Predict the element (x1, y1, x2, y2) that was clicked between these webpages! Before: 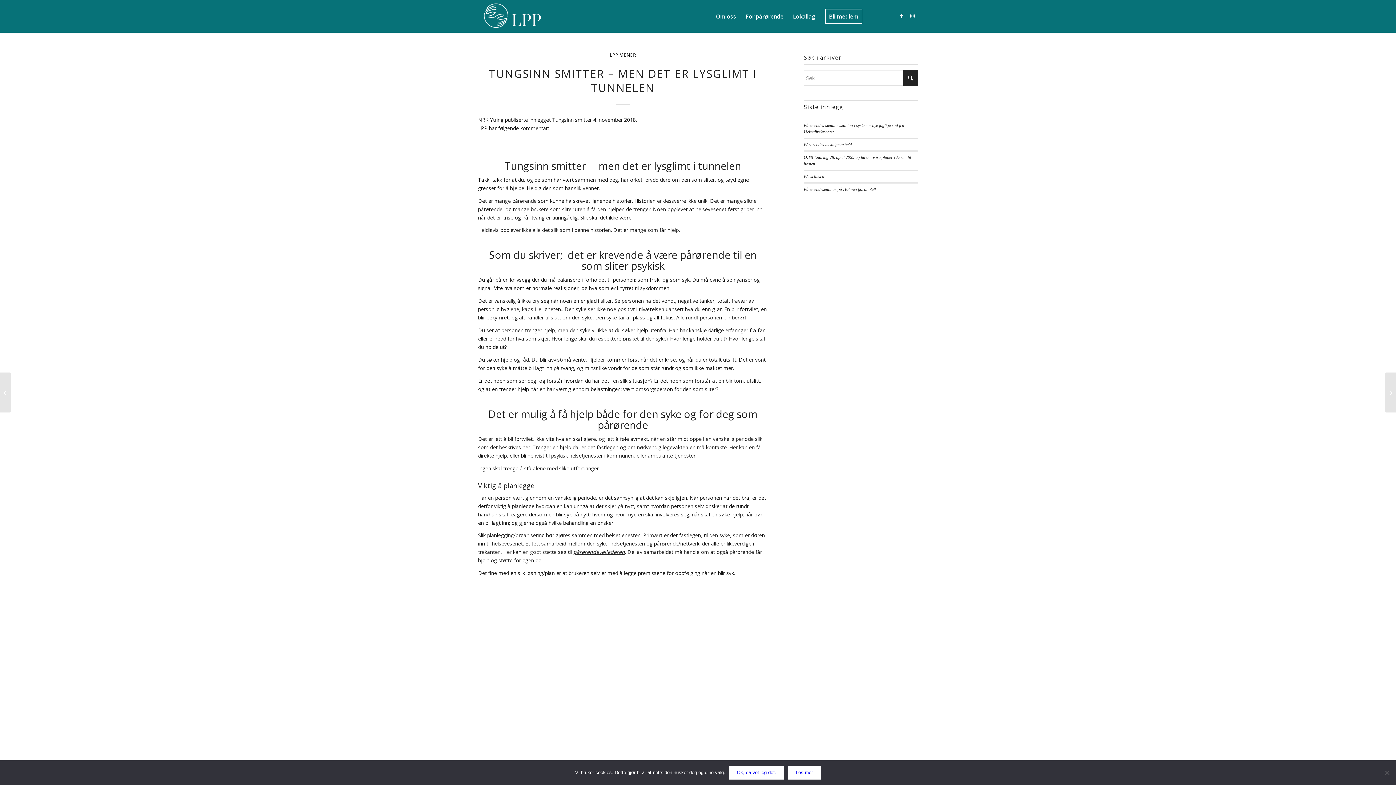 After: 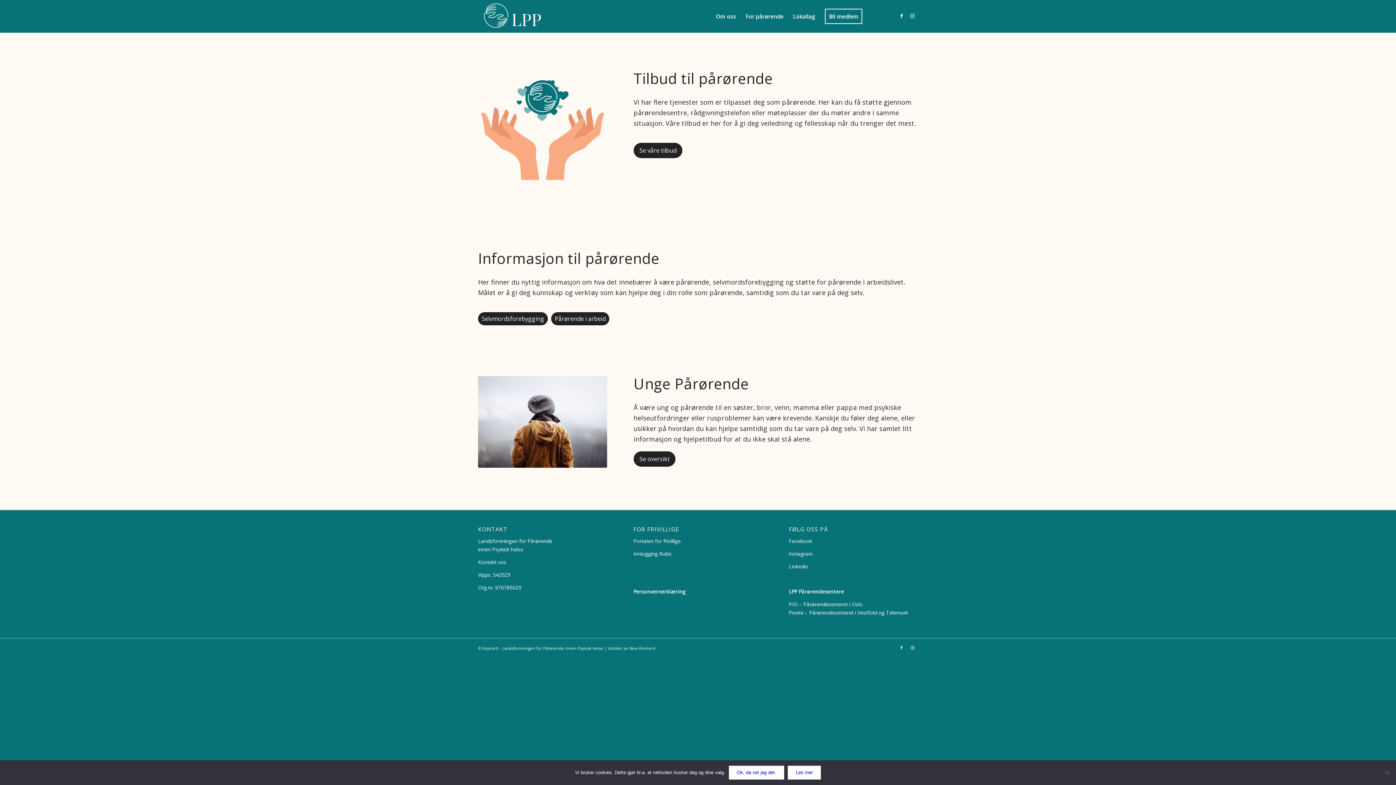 Action: label: For pårørende bbox: (741, 0, 788, 32)